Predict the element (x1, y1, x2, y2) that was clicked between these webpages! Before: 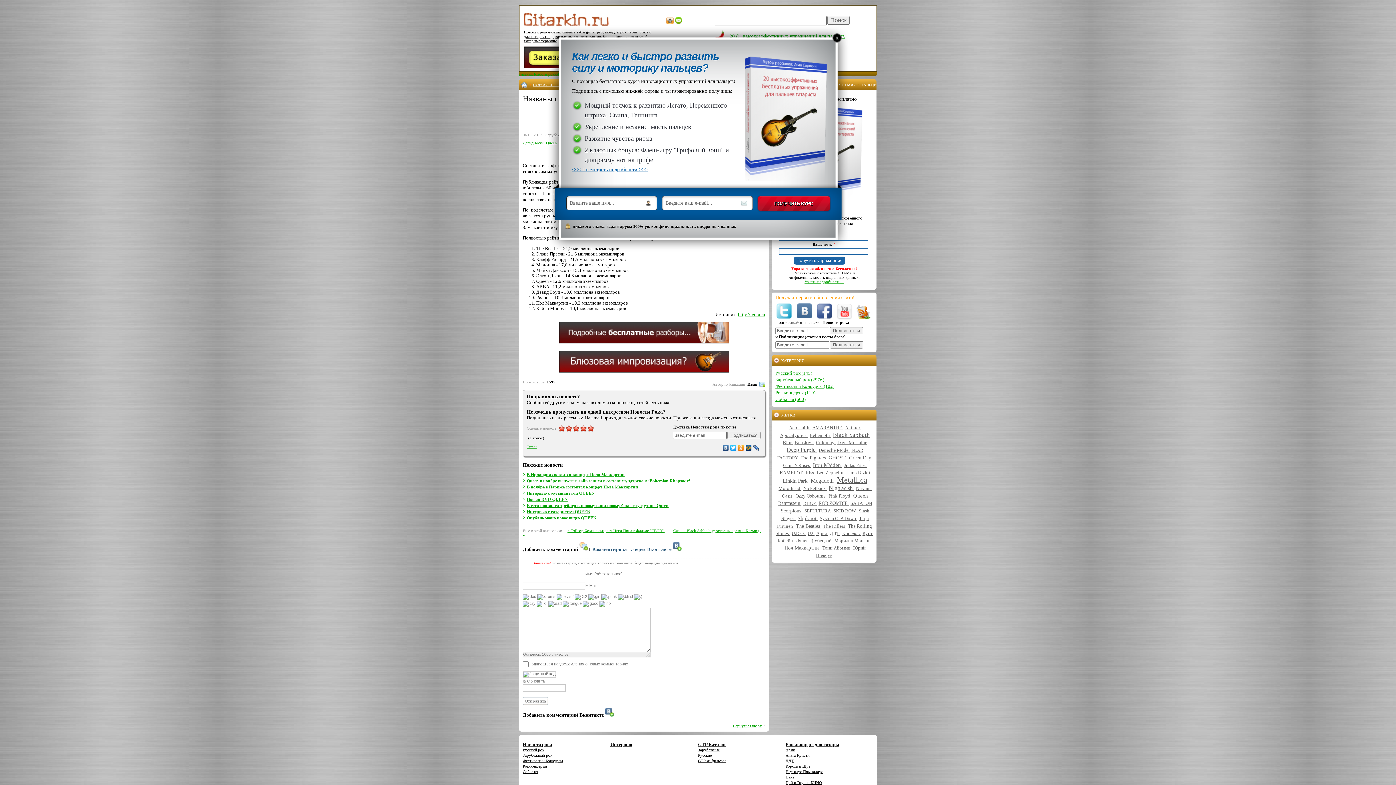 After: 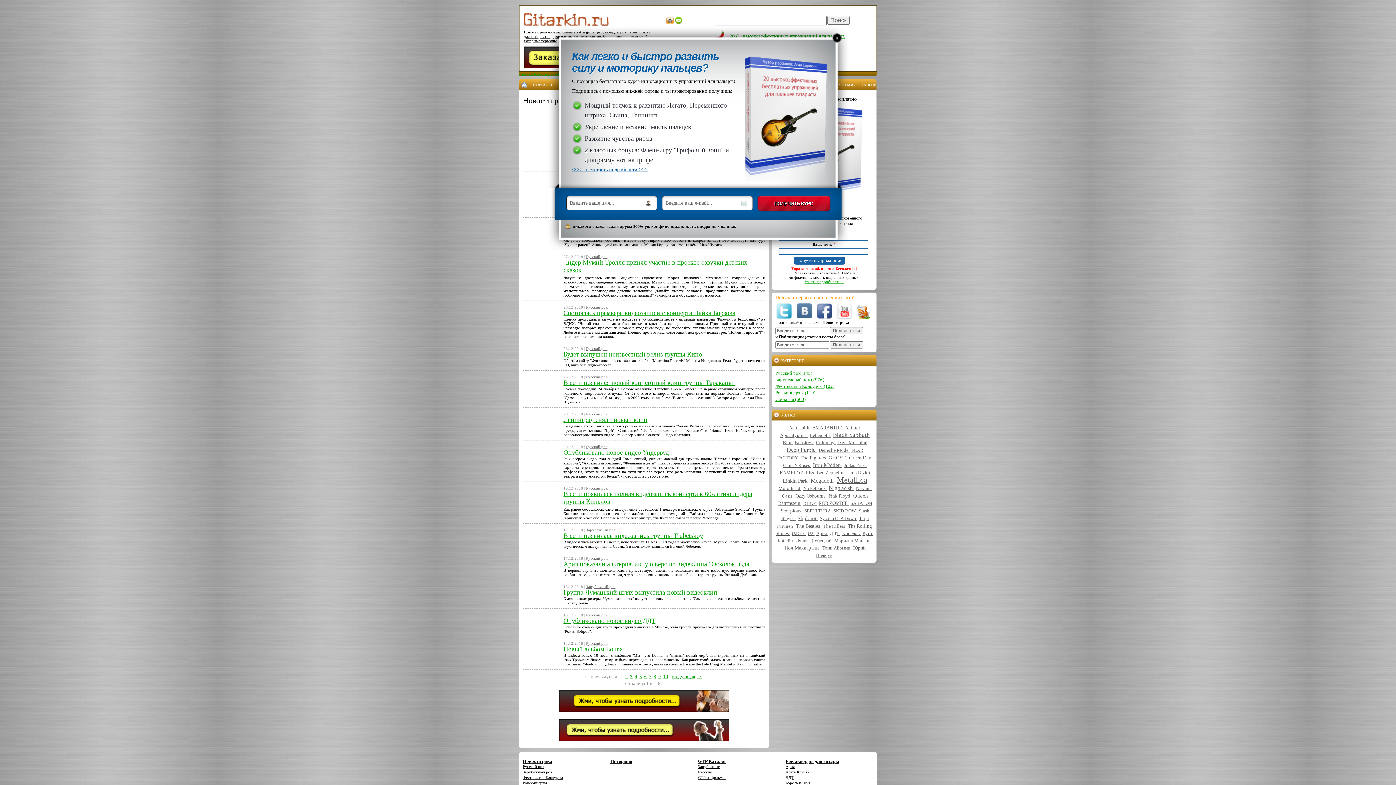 Action: label: Новости рока bbox: (522, 742, 552, 747)